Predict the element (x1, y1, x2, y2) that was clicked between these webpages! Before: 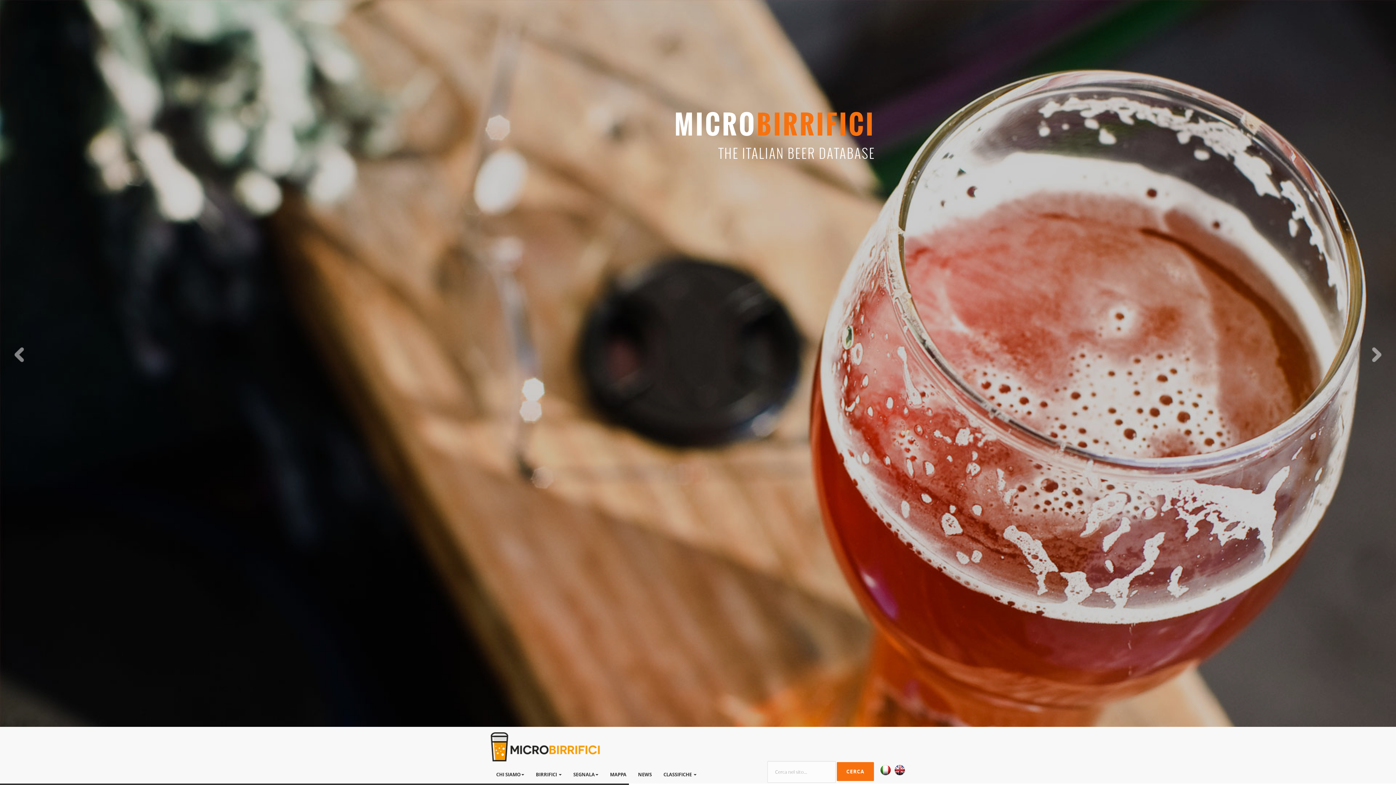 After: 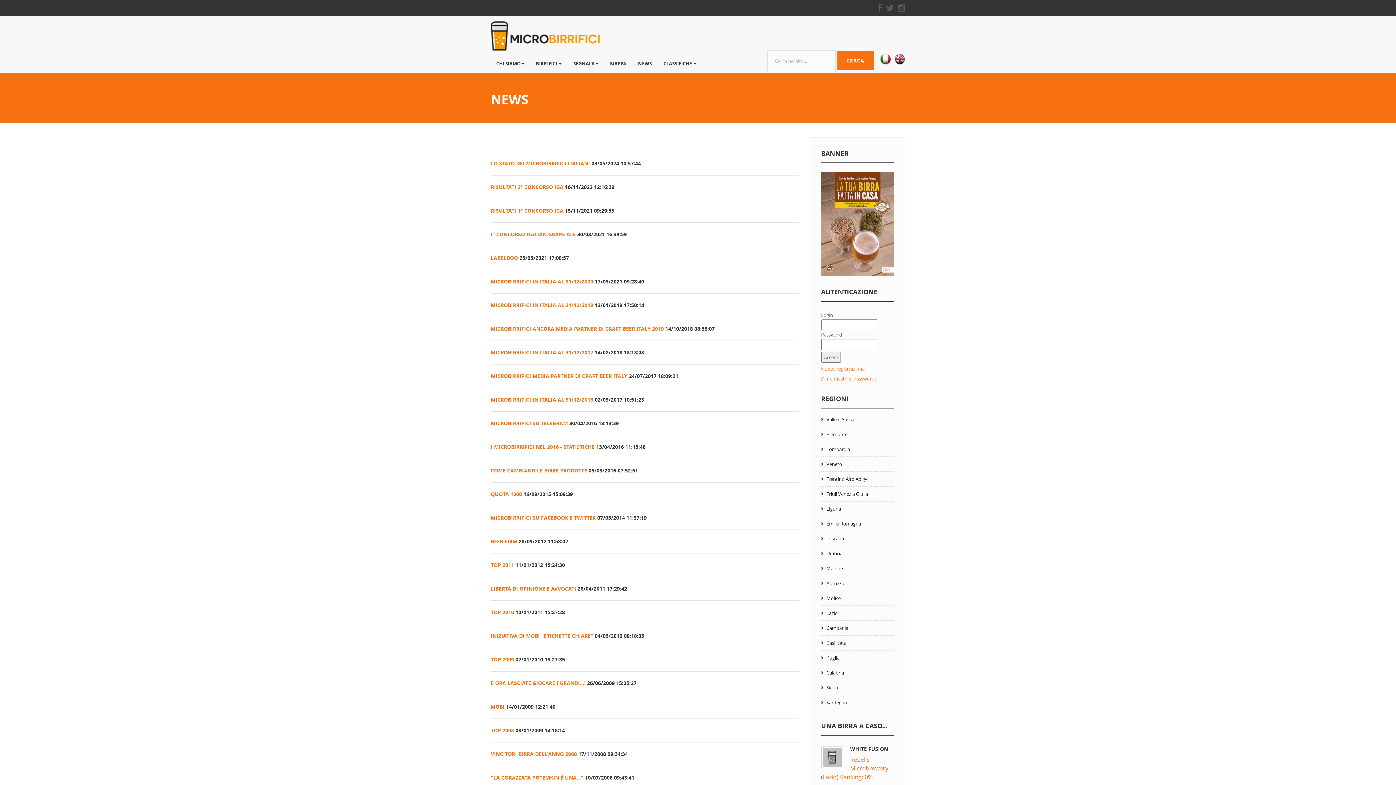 Action: label: NEWS bbox: (632, 765, 657, 784)